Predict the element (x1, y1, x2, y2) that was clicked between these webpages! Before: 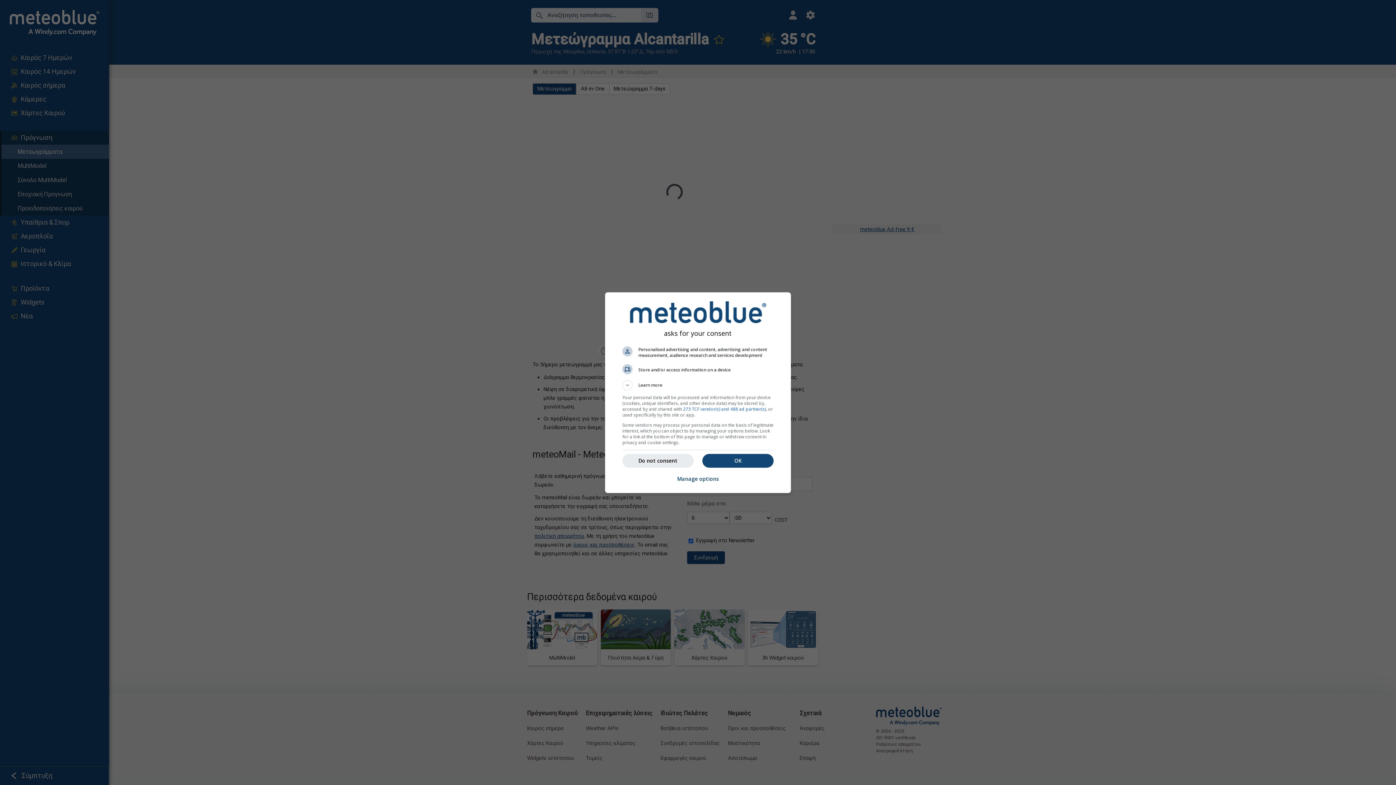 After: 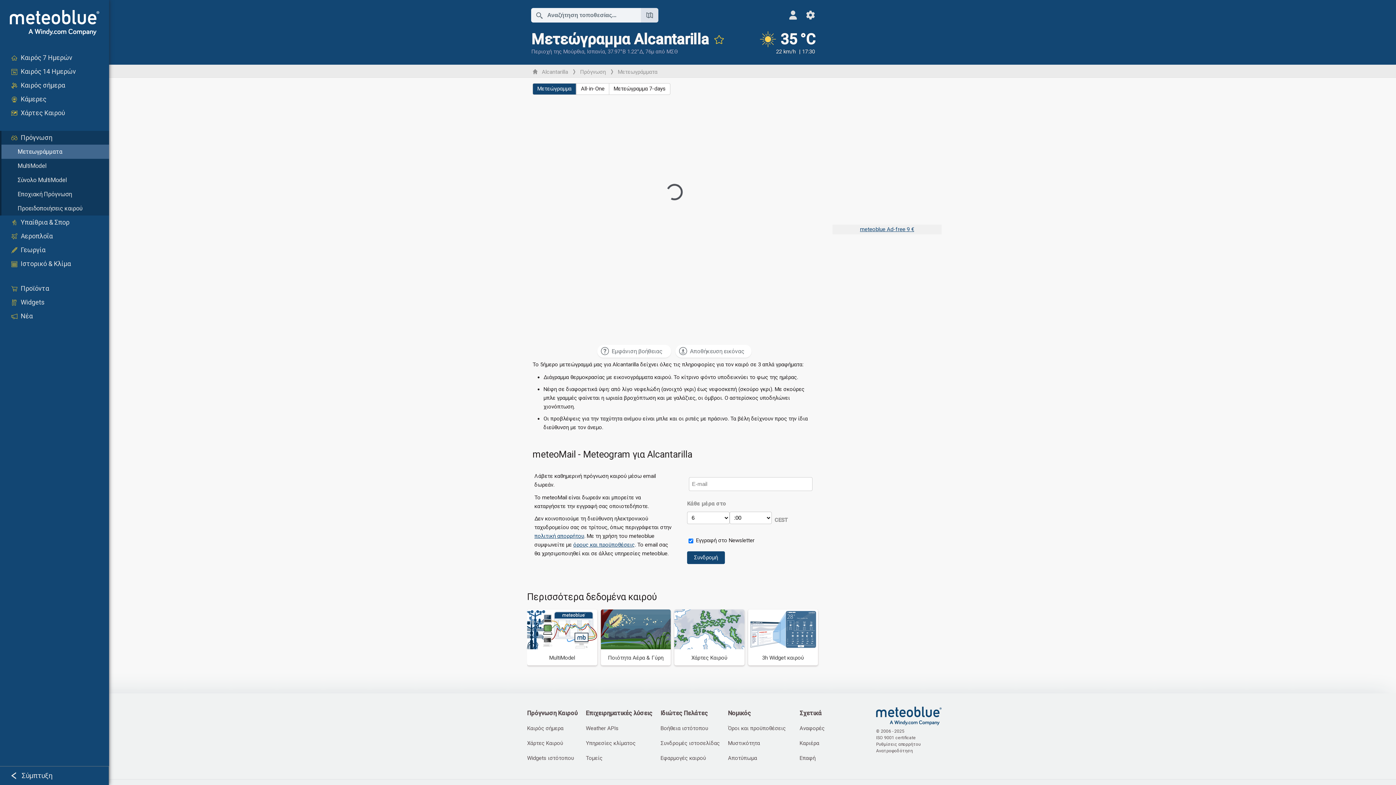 Action: label: OK bbox: (702, 454, 773, 467)